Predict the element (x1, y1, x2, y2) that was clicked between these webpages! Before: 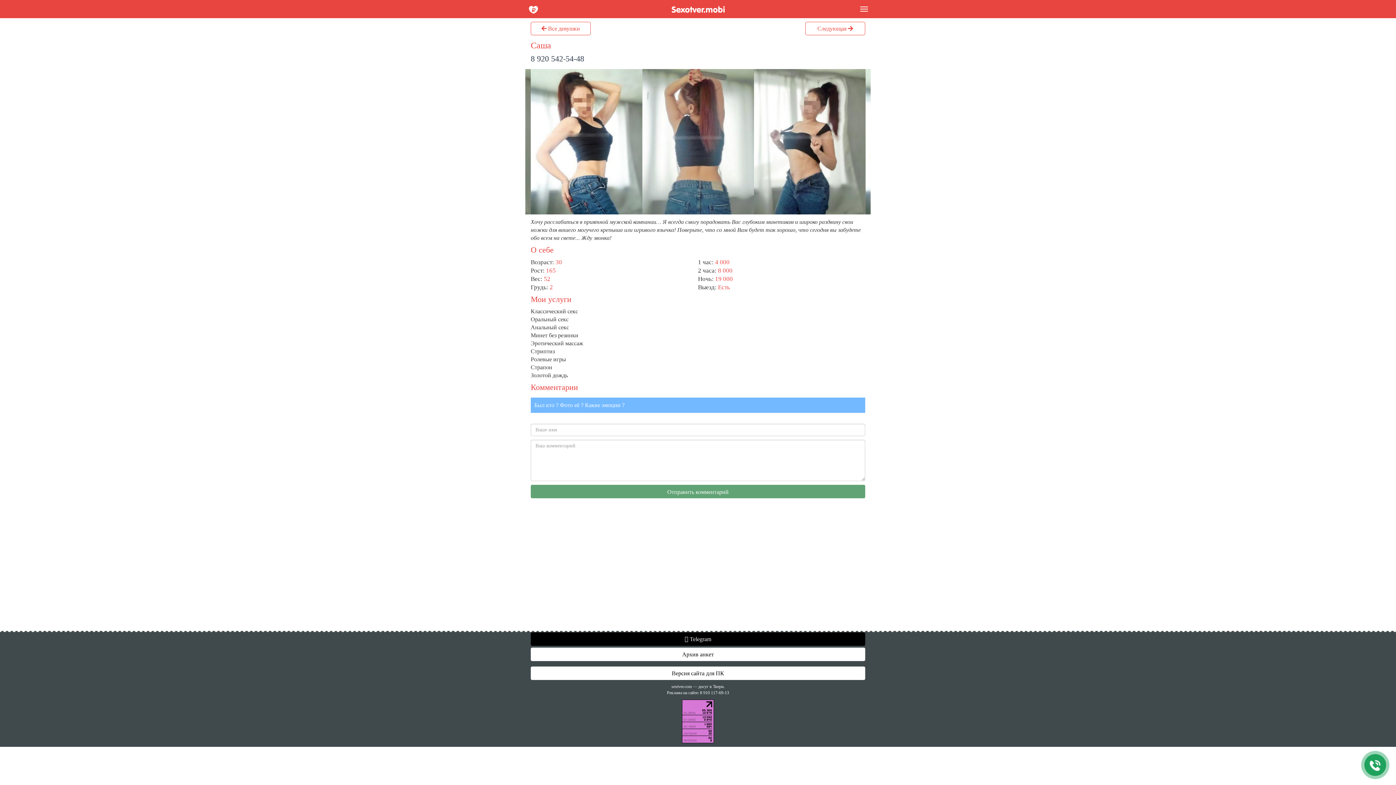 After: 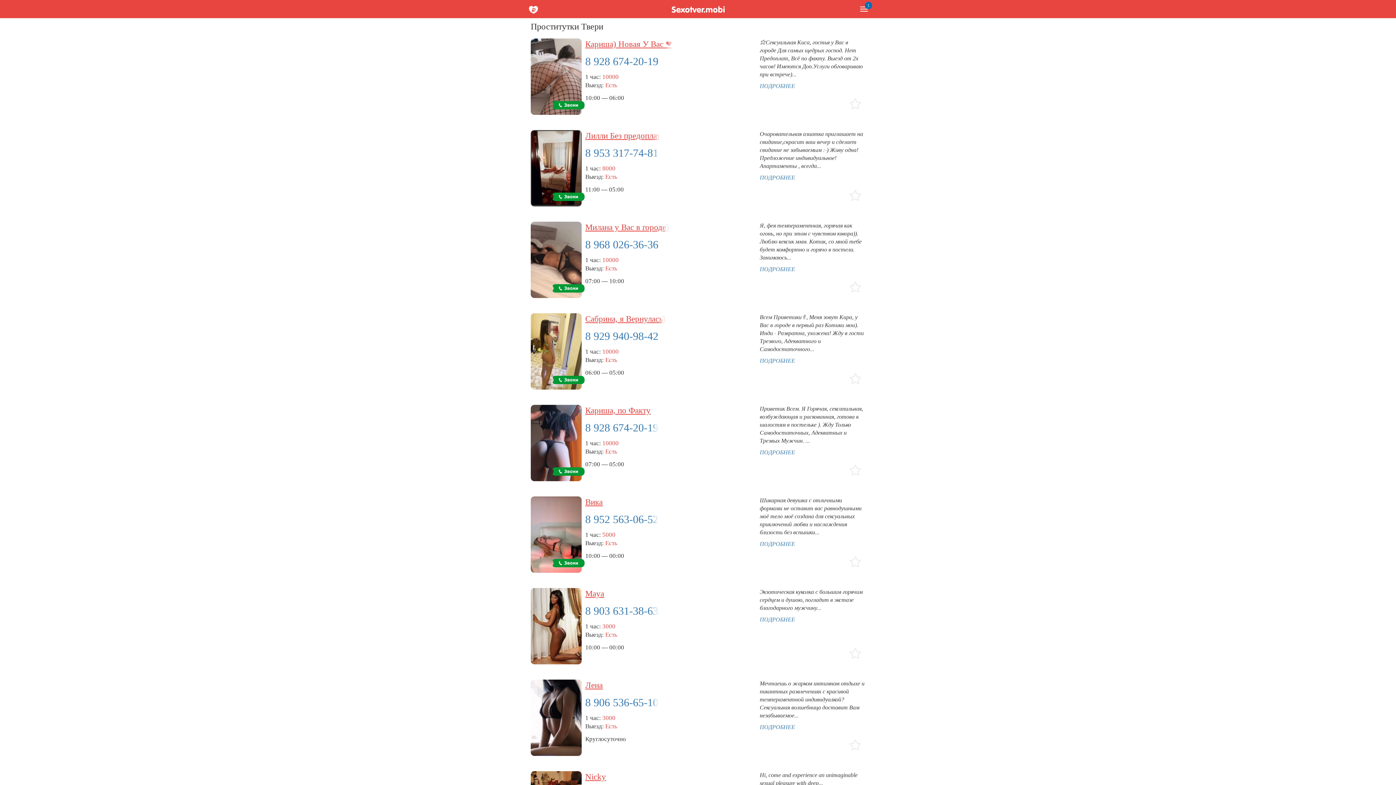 Action: bbox: (670, 0, 725, 18)